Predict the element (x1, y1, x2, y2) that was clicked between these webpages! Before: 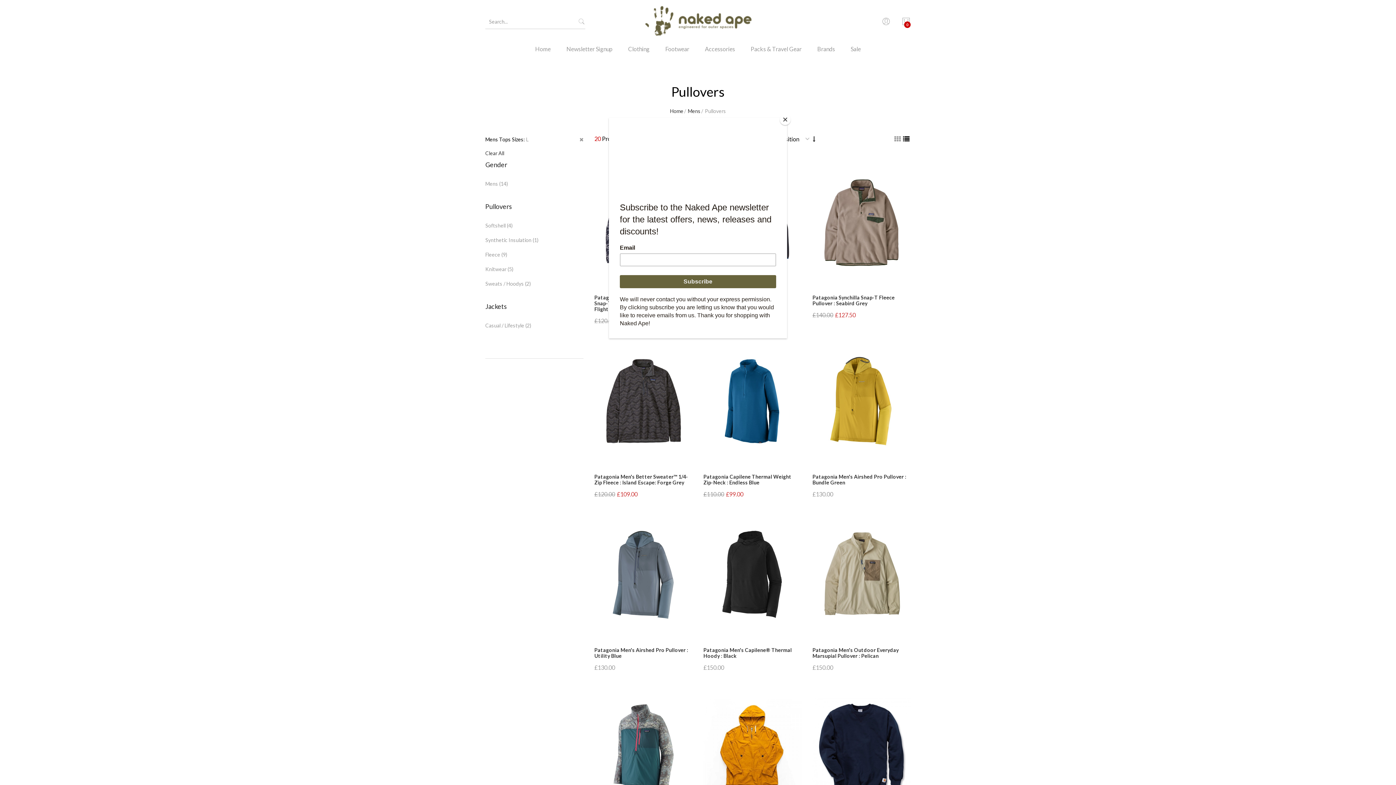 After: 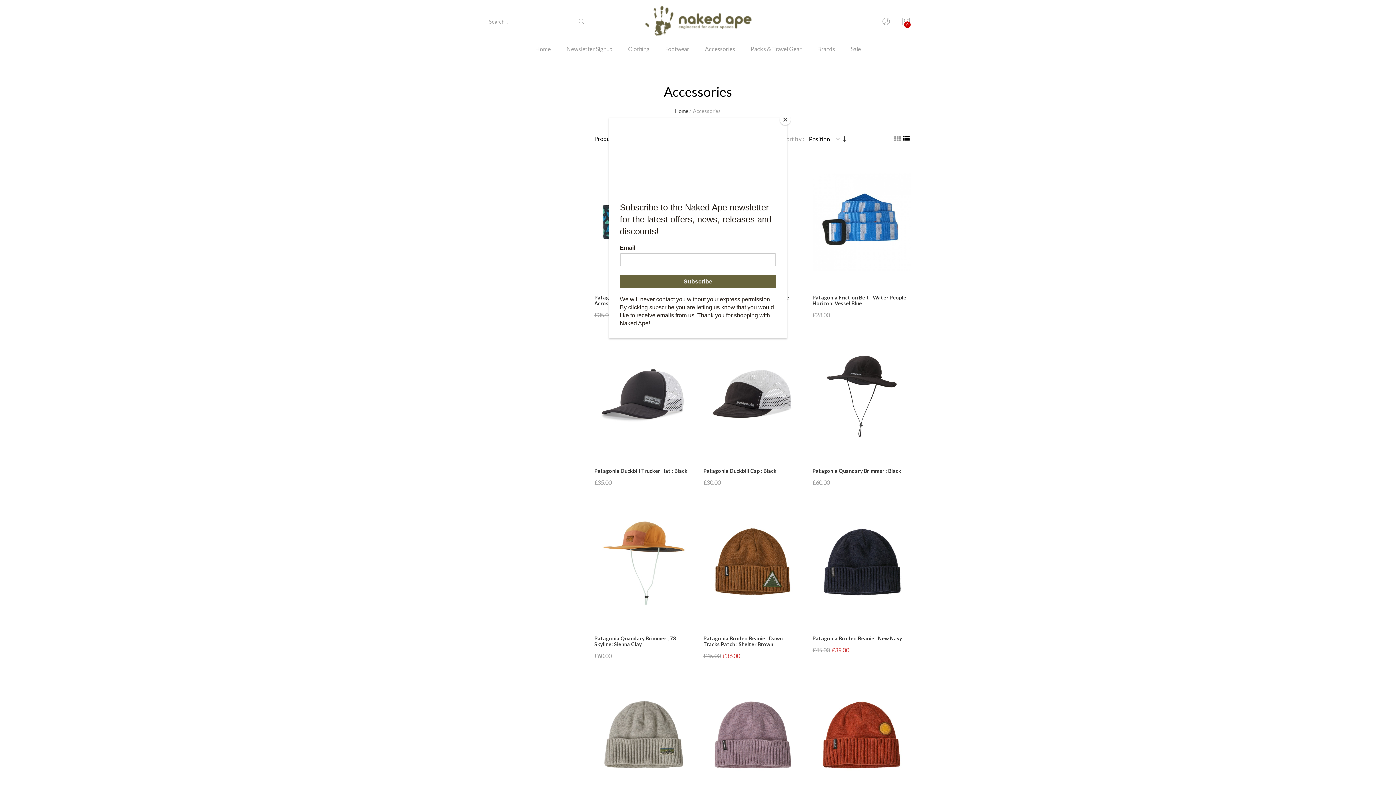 Action: bbox: (697, 43, 742, 64) label: Accessories